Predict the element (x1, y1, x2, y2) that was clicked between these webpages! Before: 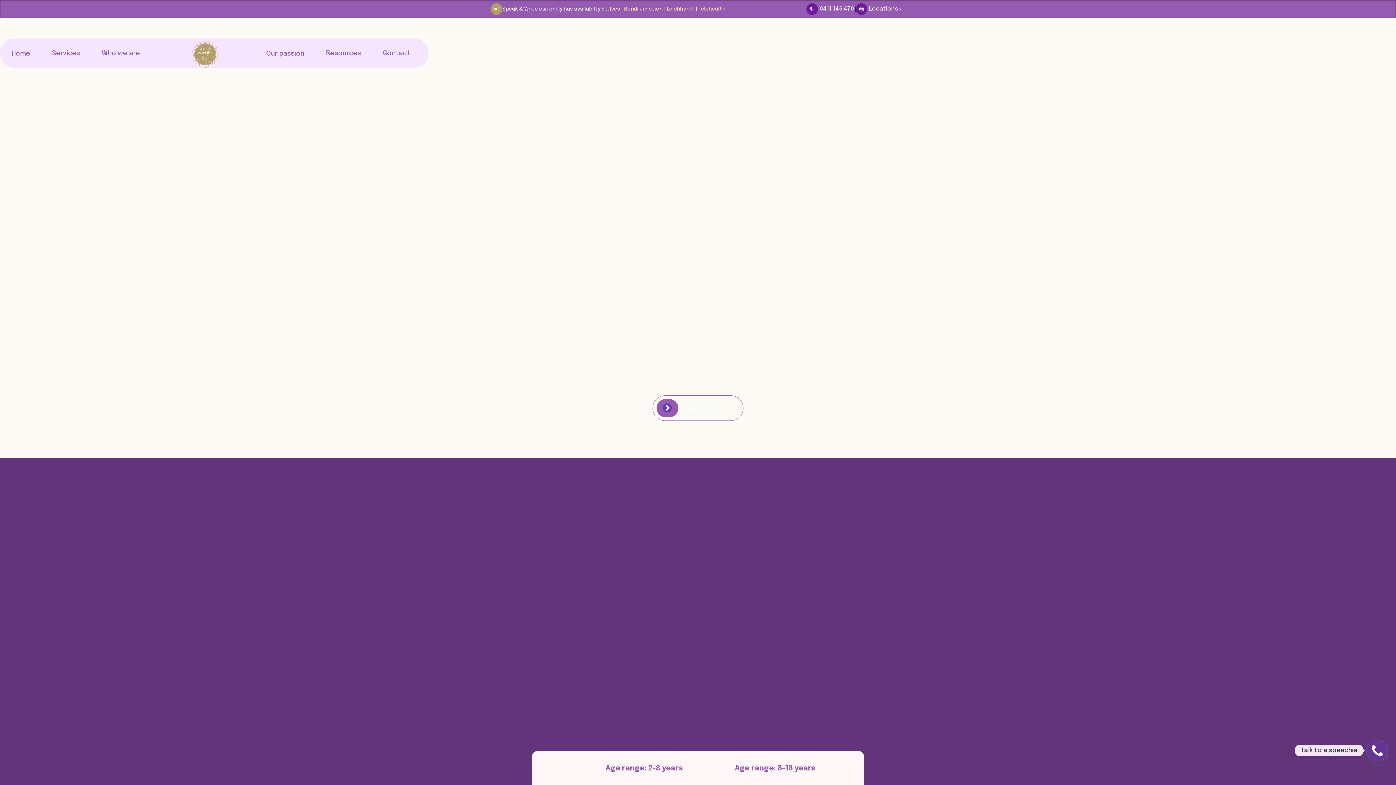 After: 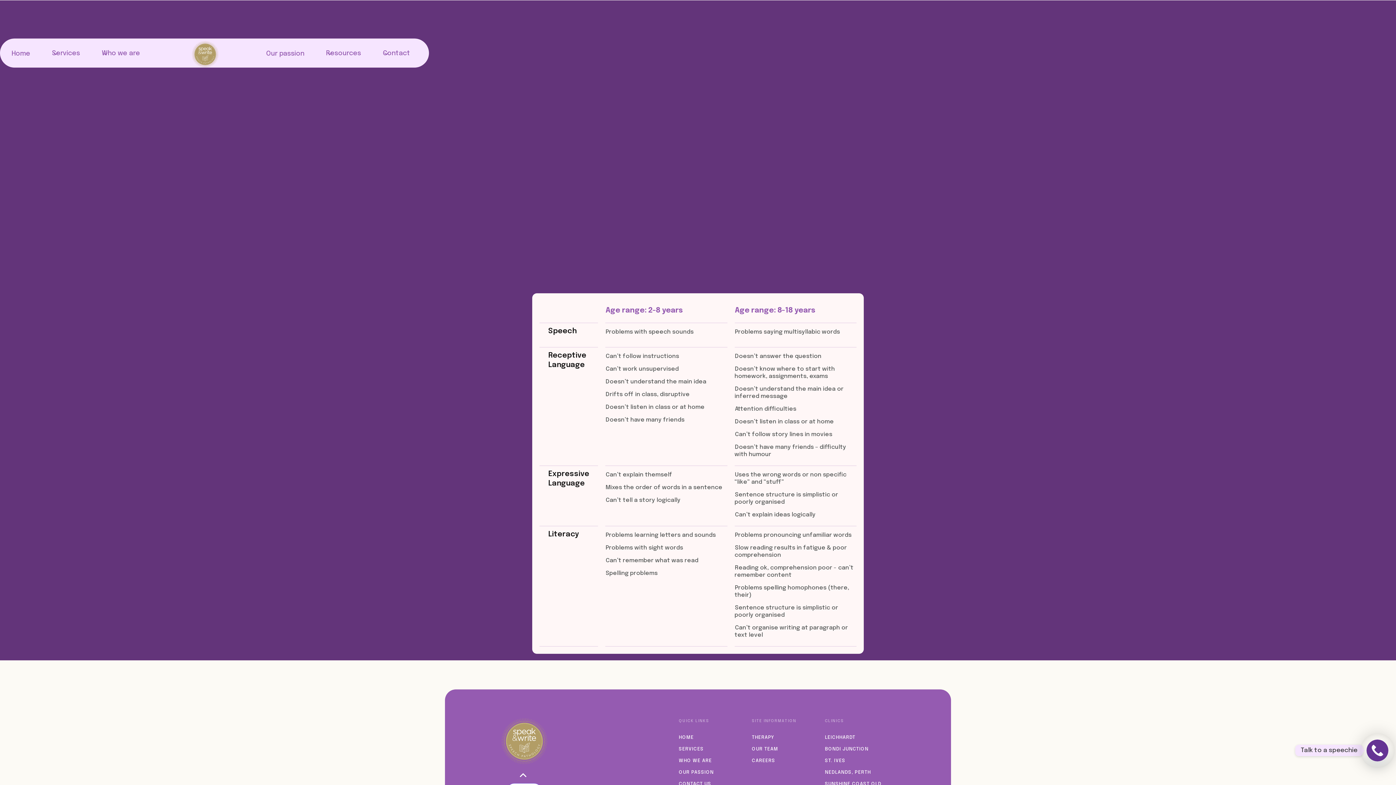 Action: label: Read more bbox: (652, 395, 743, 421)